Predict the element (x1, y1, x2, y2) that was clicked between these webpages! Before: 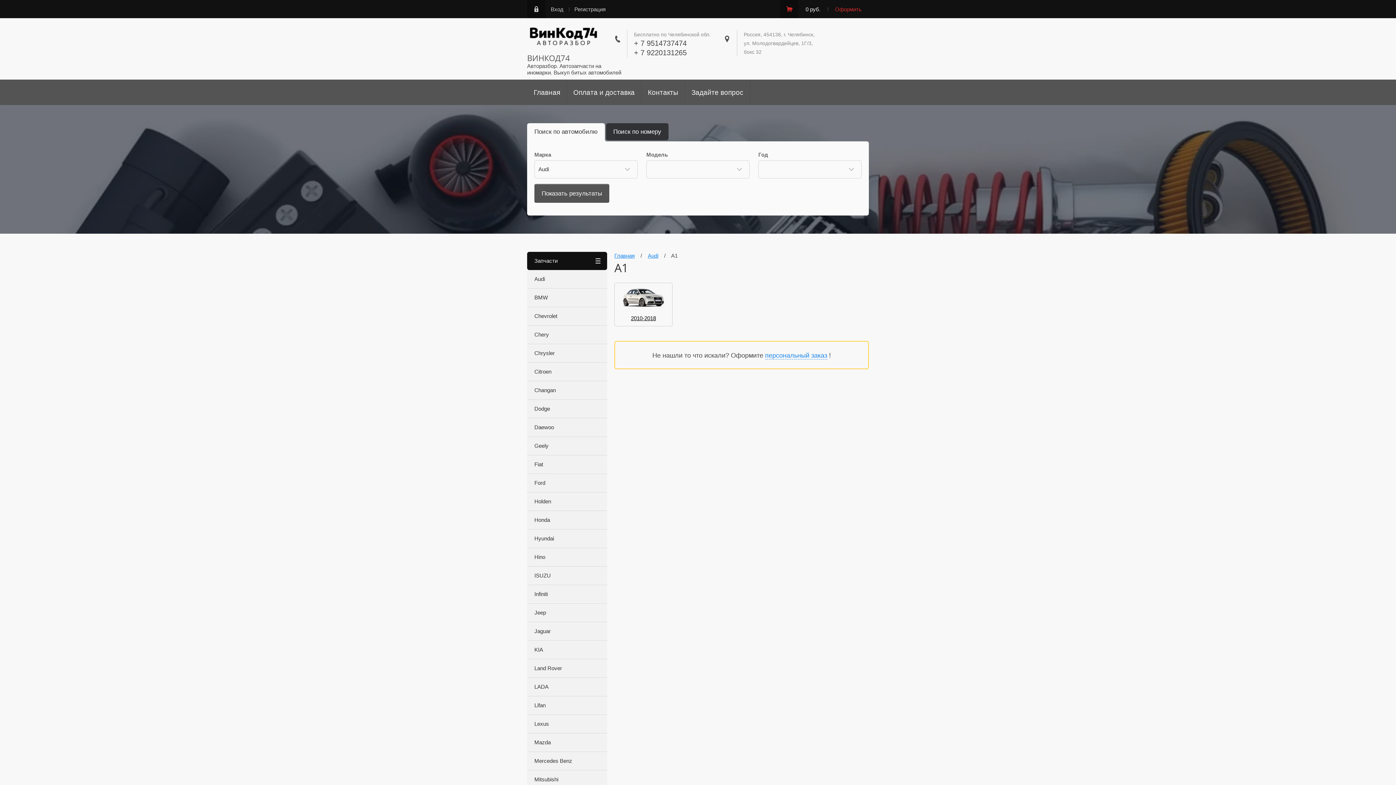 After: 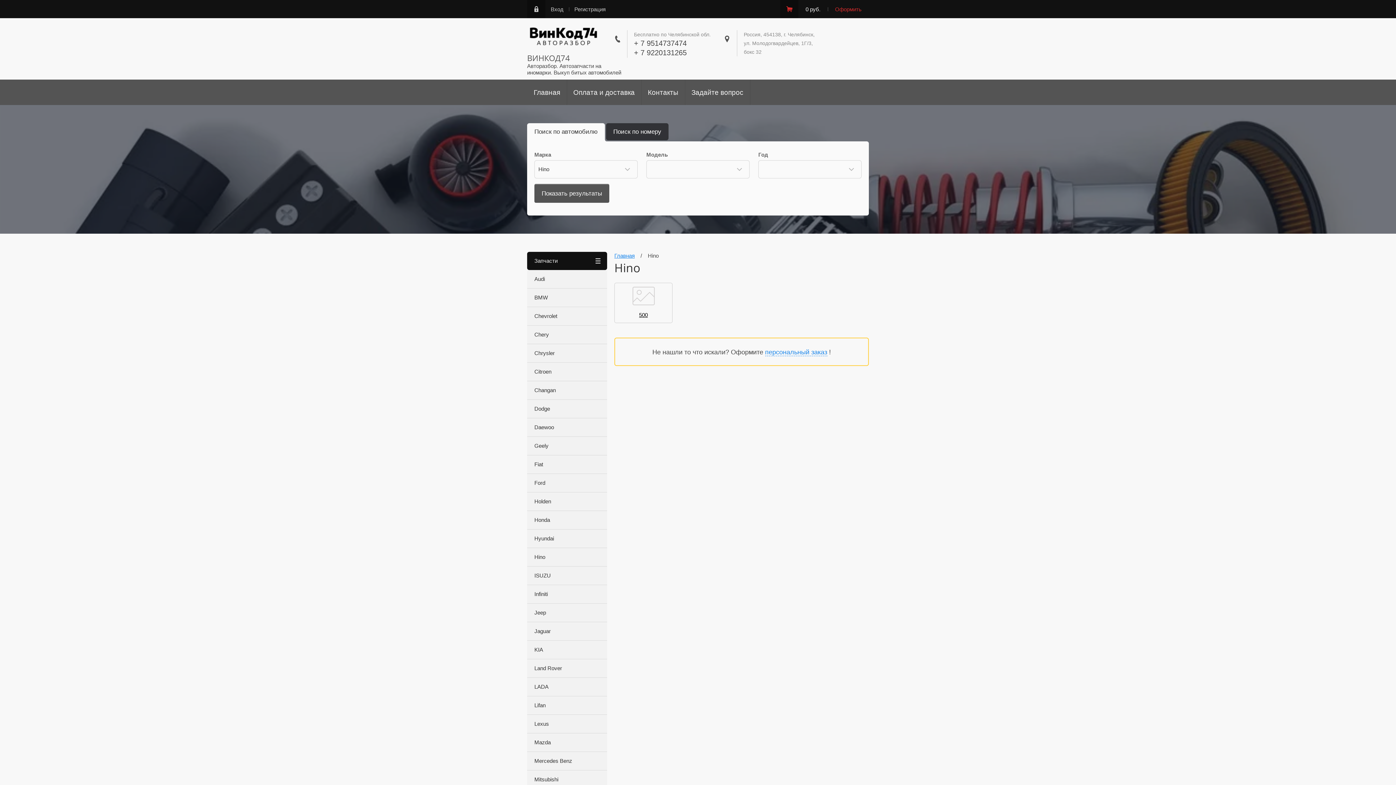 Action: label: Hino bbox: (527, 548, 607, 566)